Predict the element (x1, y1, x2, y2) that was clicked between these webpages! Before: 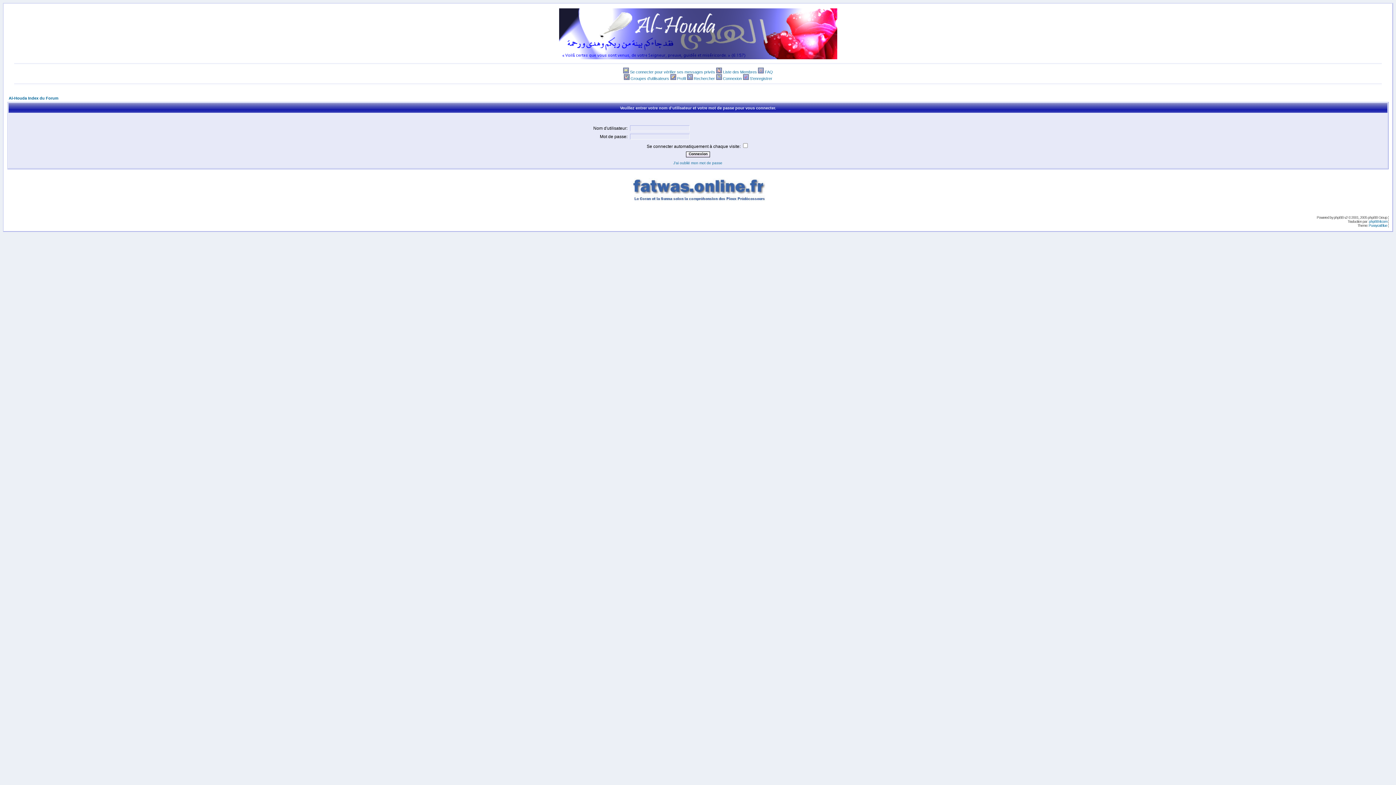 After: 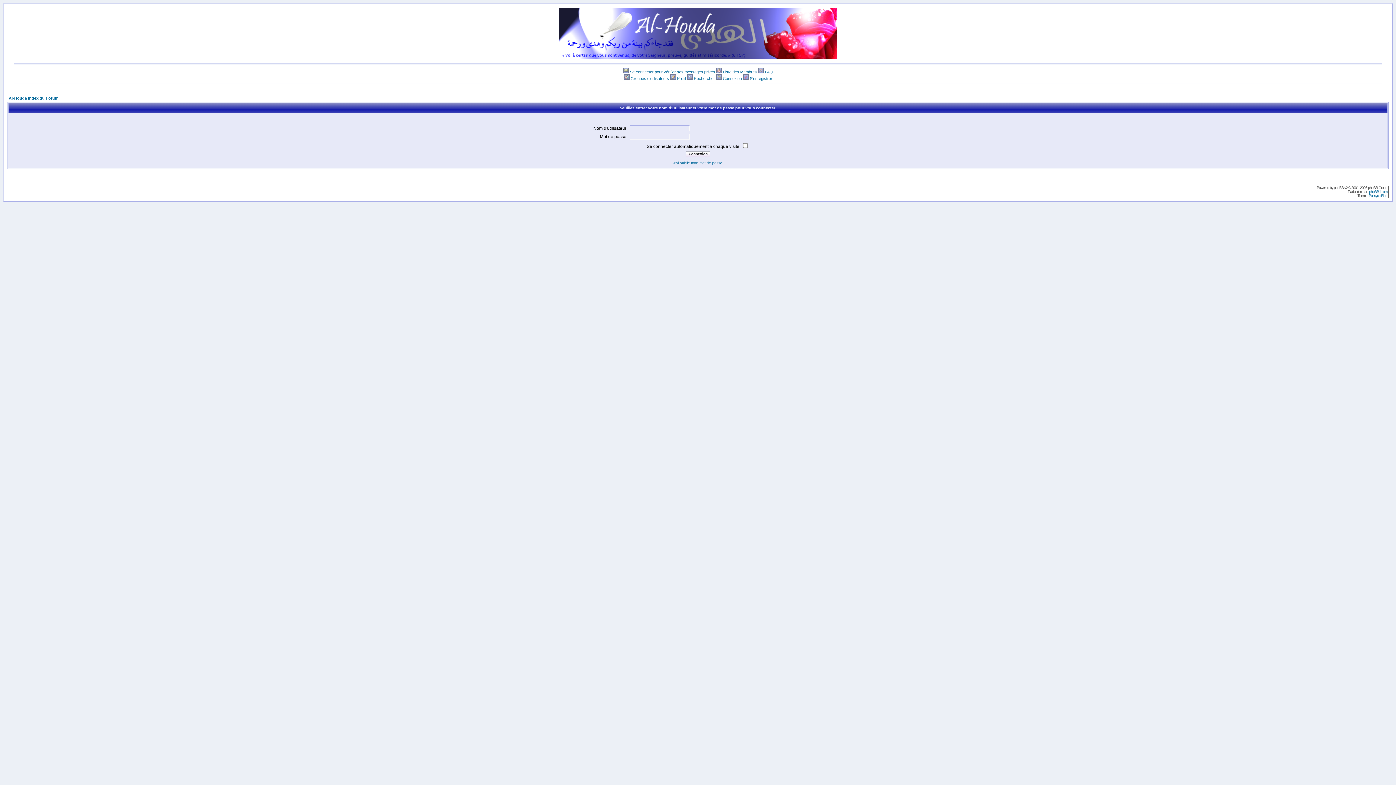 Action: bbox: (765, 69, 773, 74) label: FAQ